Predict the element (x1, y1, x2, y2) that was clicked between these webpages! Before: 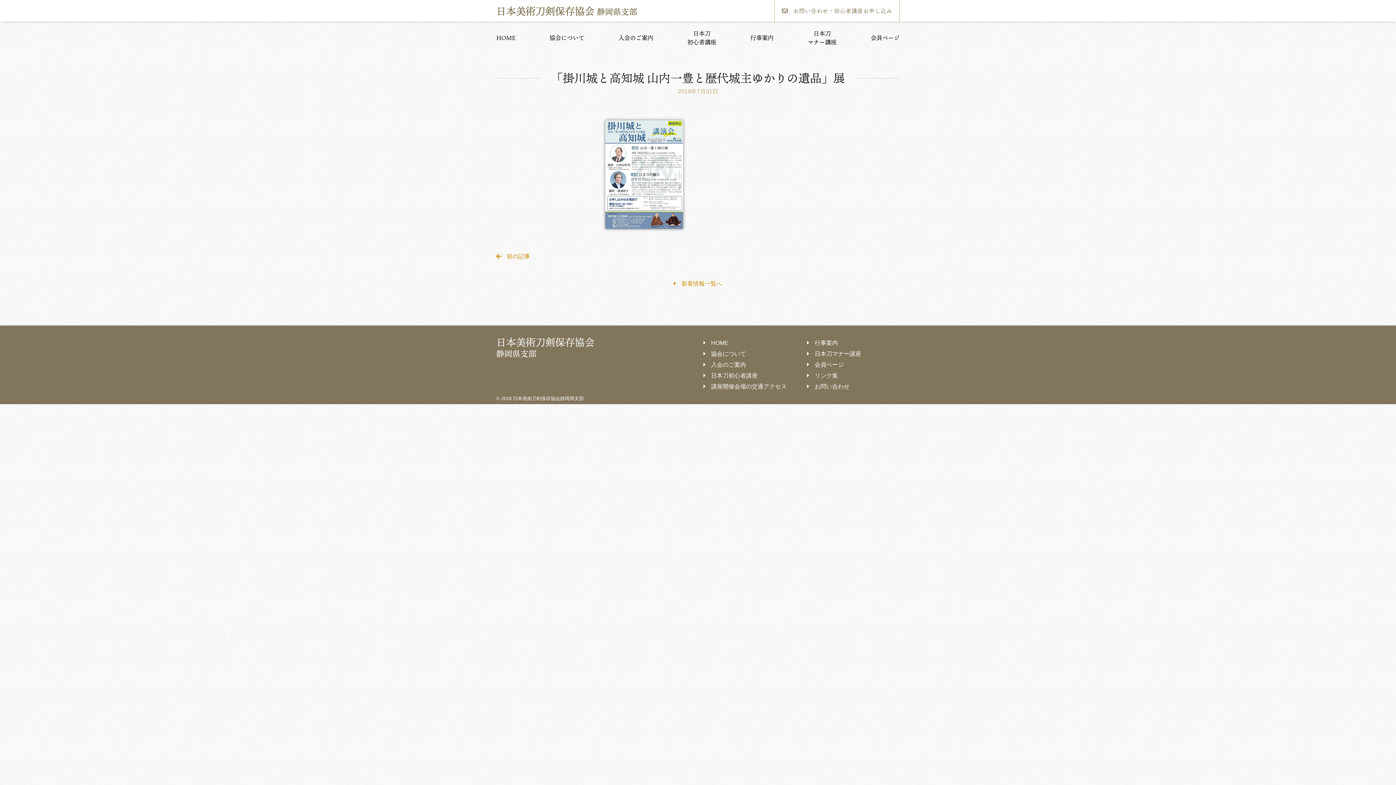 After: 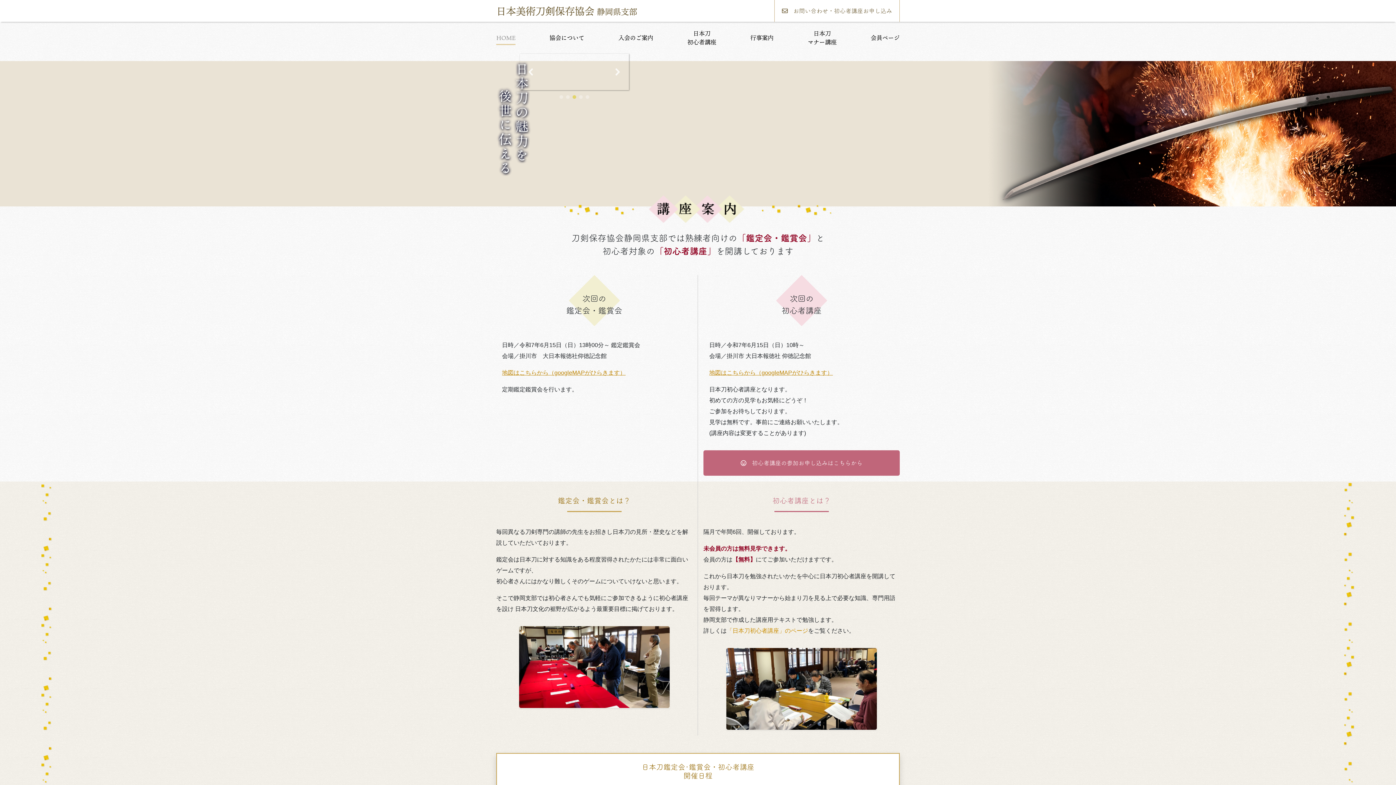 Action: bbox: (703, 340, 728, 346) label: HOME